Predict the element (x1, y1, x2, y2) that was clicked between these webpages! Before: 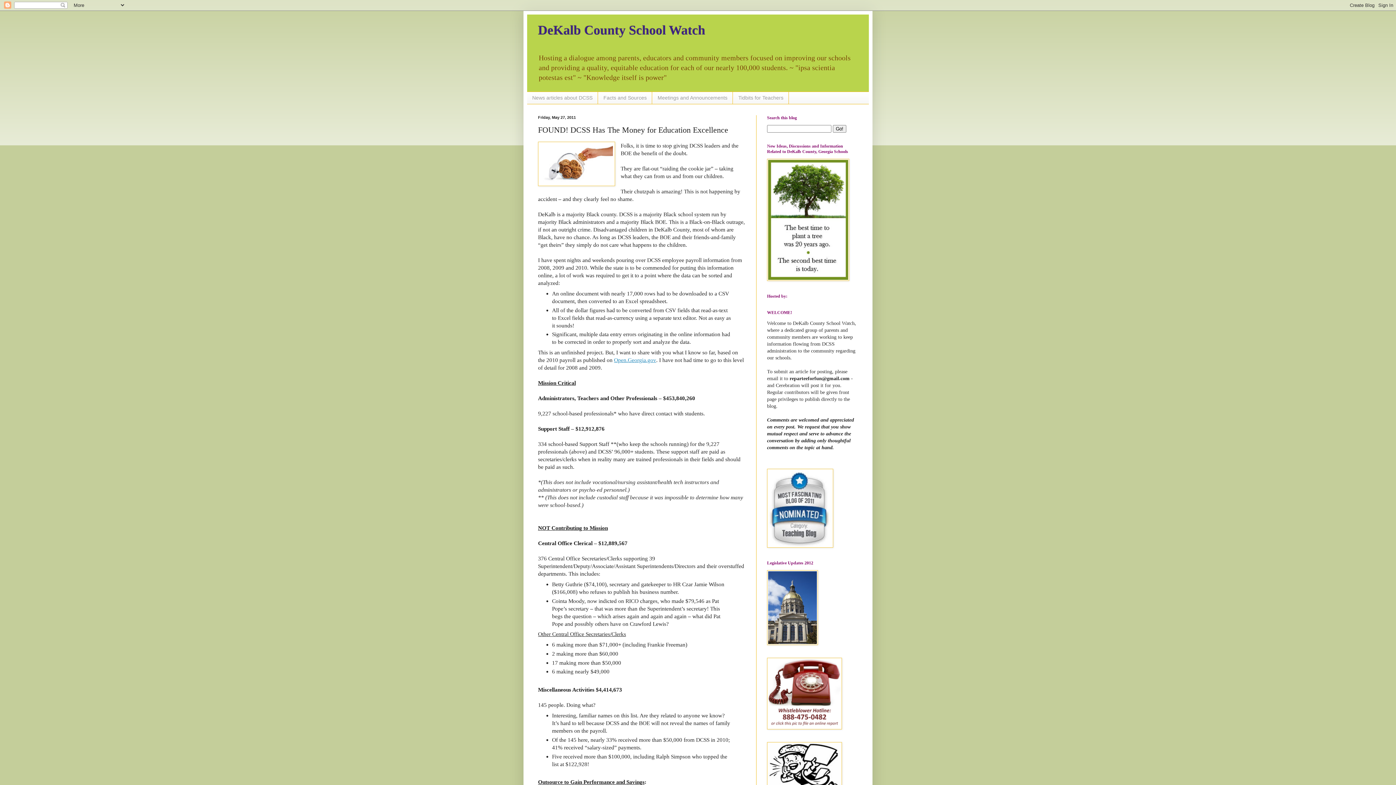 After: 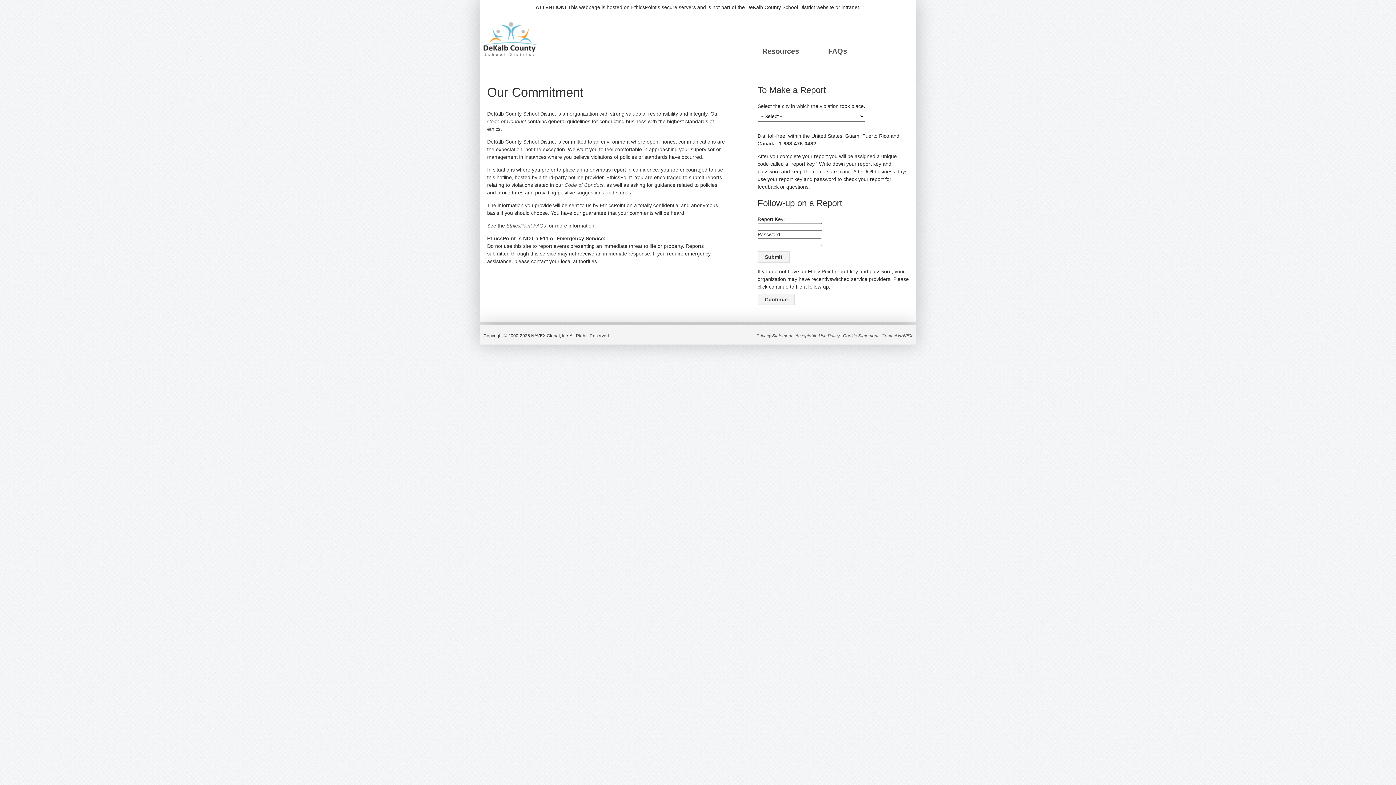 Action: bbox: (767, 725, 842, 730)